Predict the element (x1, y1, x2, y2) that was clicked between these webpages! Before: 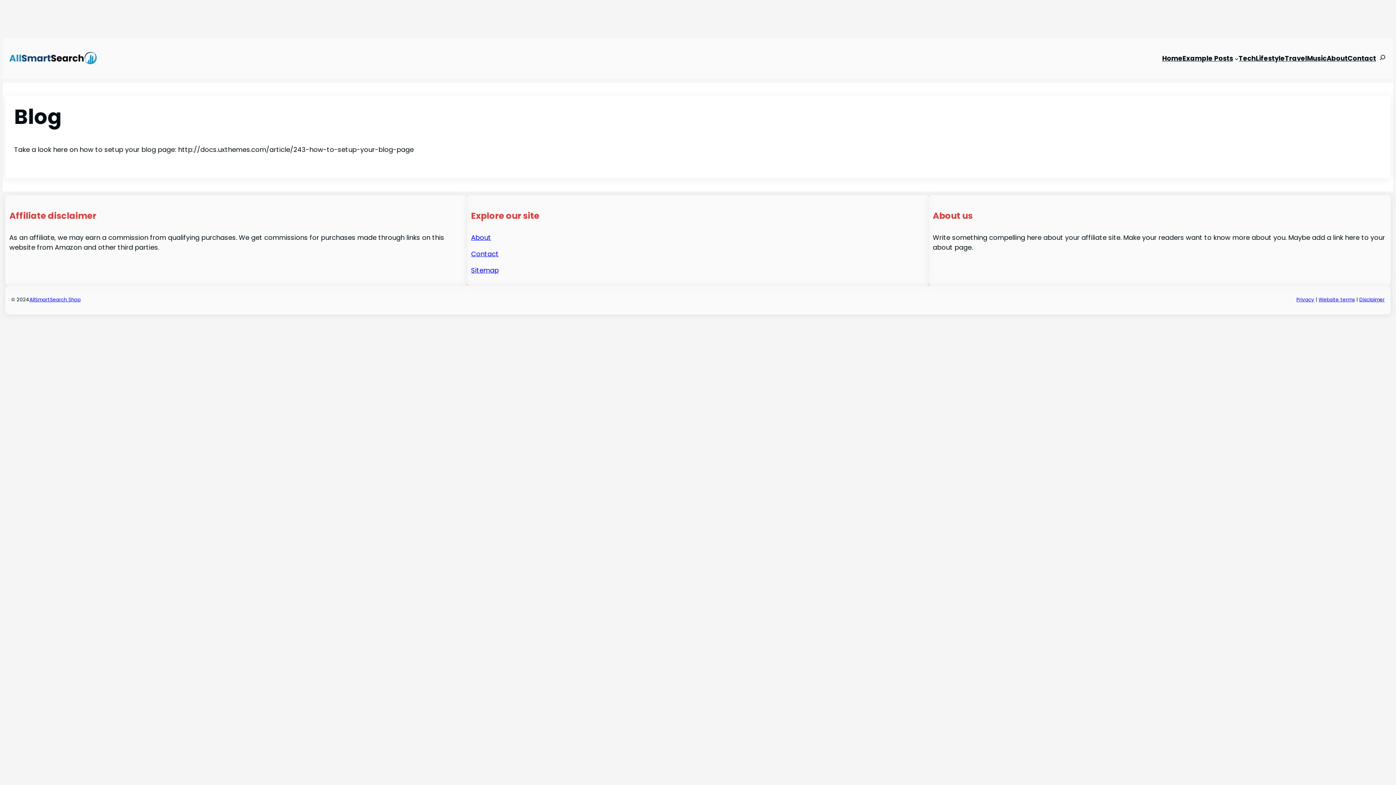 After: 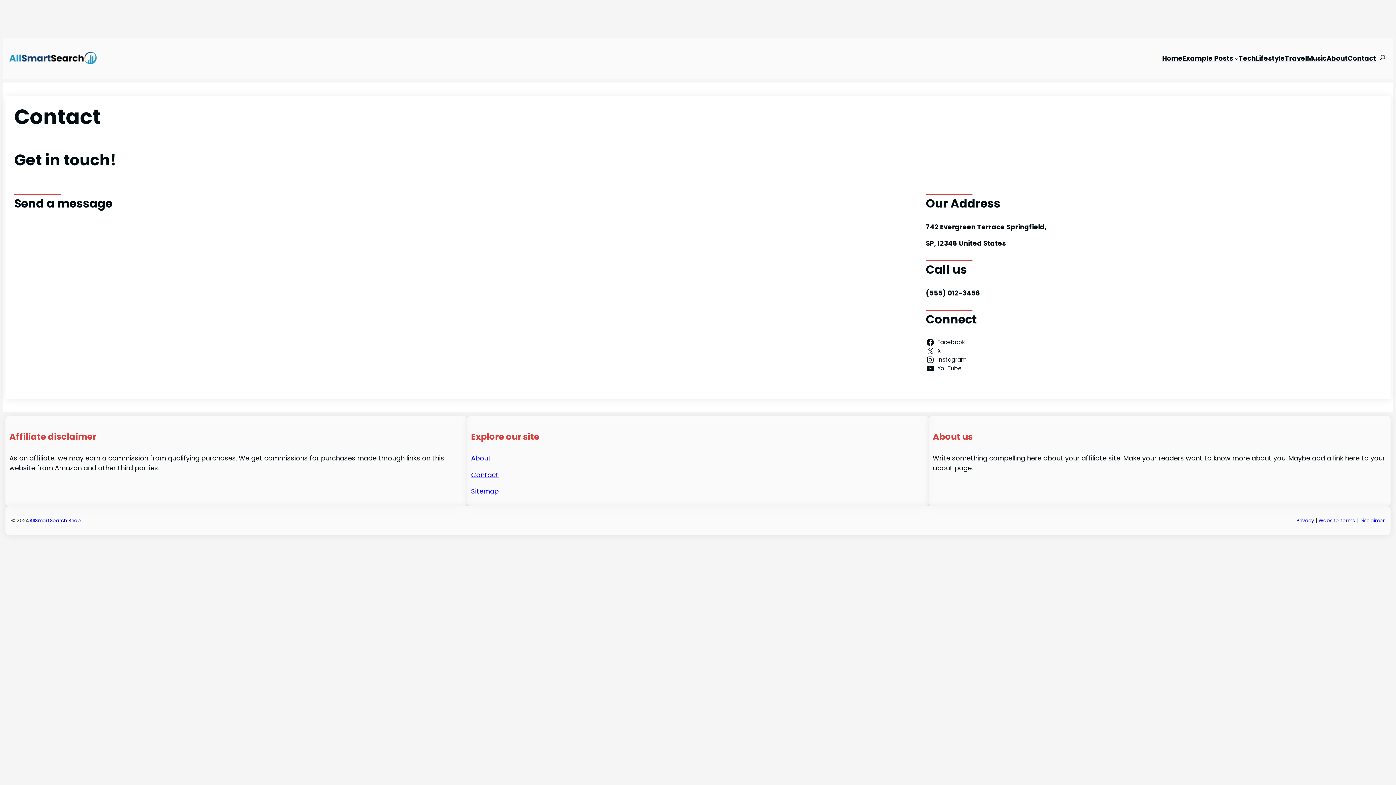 Action: label: Contact bbox: (1348, 53, 1376, 63)